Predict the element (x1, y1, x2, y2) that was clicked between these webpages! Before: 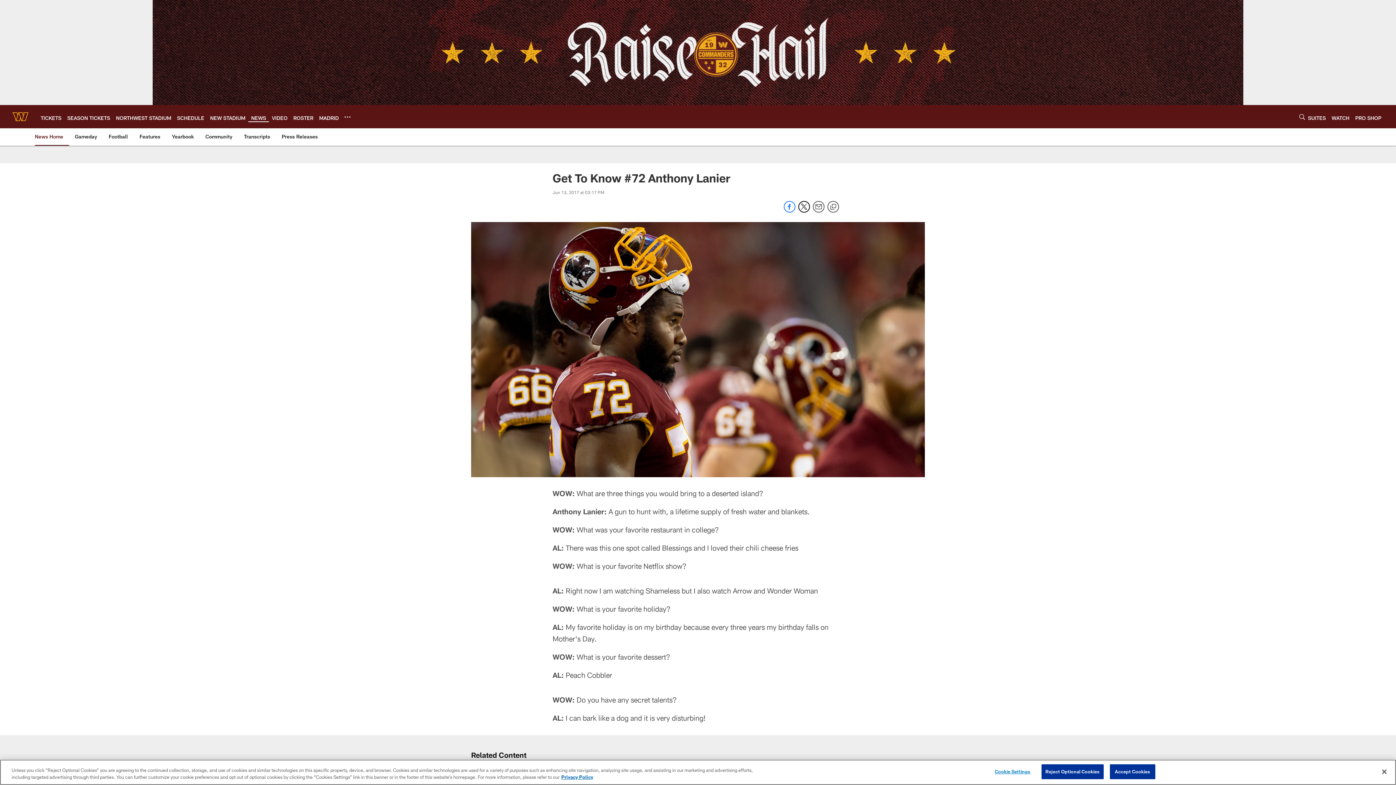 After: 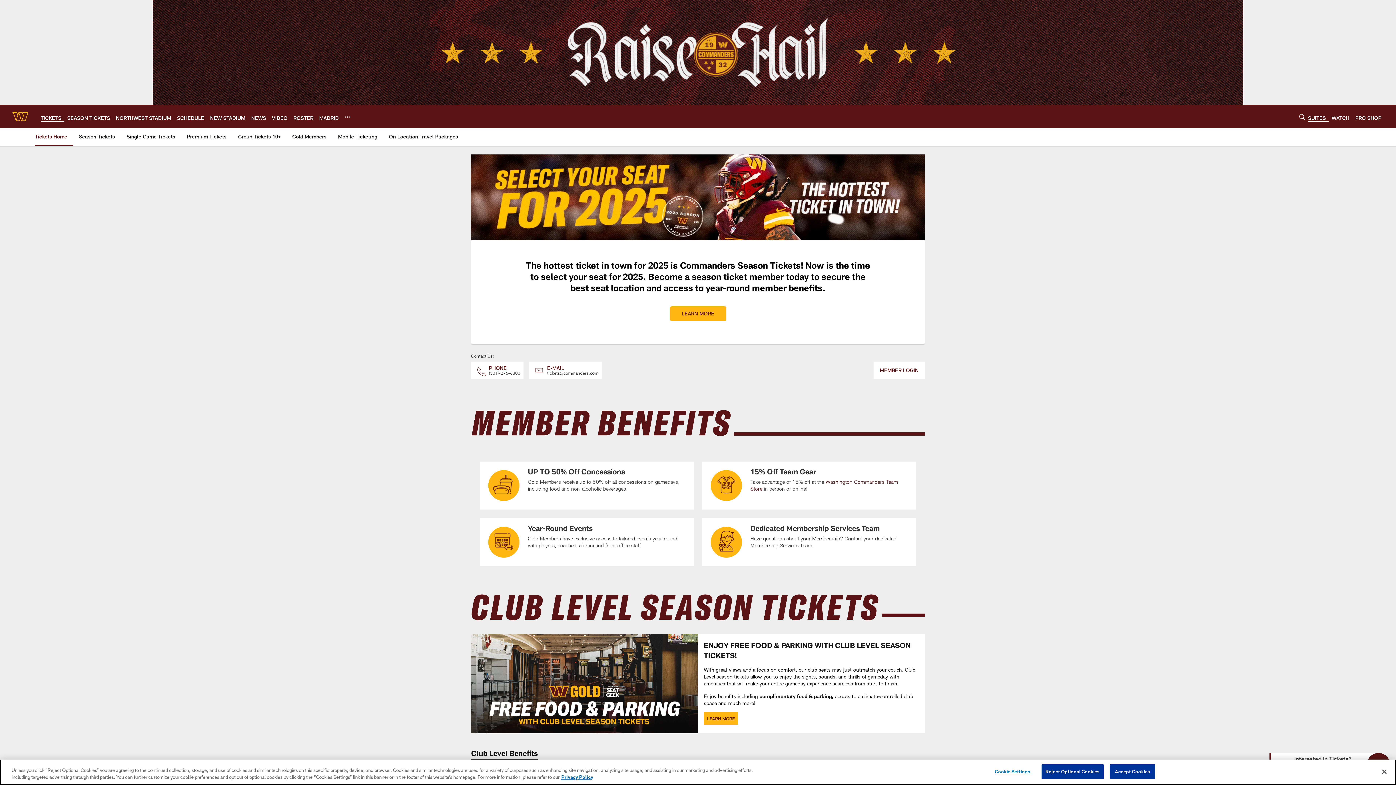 Action: label: SEASON TICKETS bbox: (67, 114, 110, 120)